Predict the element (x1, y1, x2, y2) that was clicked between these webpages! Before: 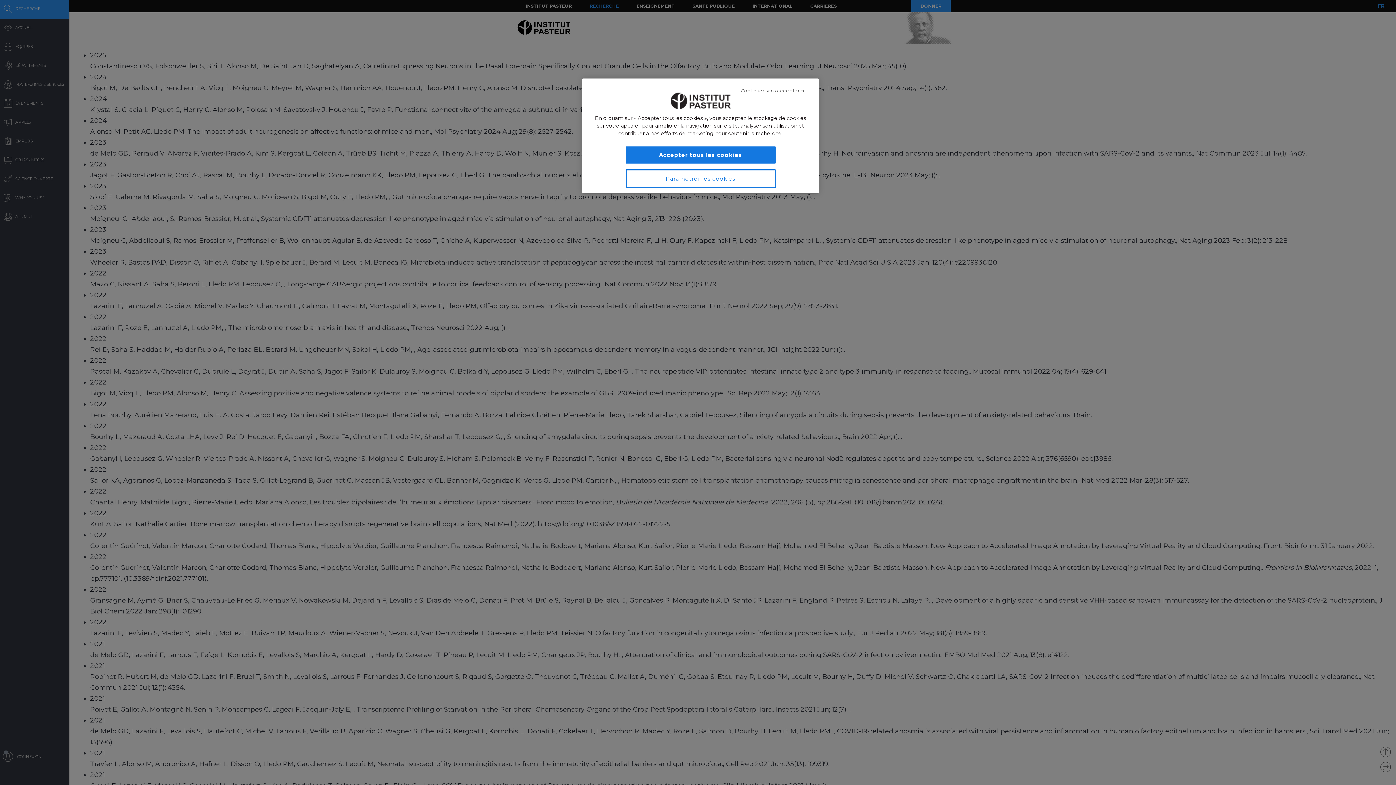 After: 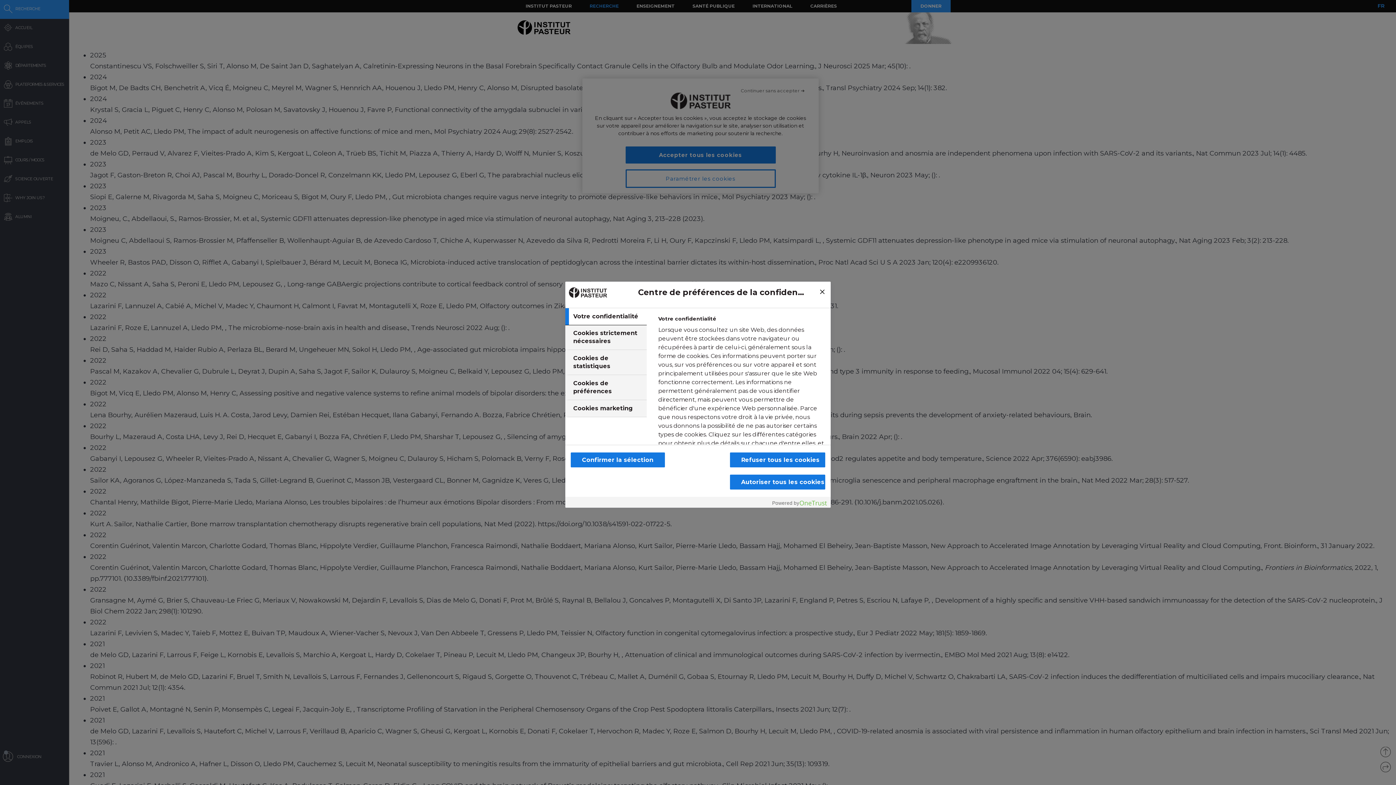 Action: bbox: (625, 169, 775, 188) label: Paramétrer les cookies